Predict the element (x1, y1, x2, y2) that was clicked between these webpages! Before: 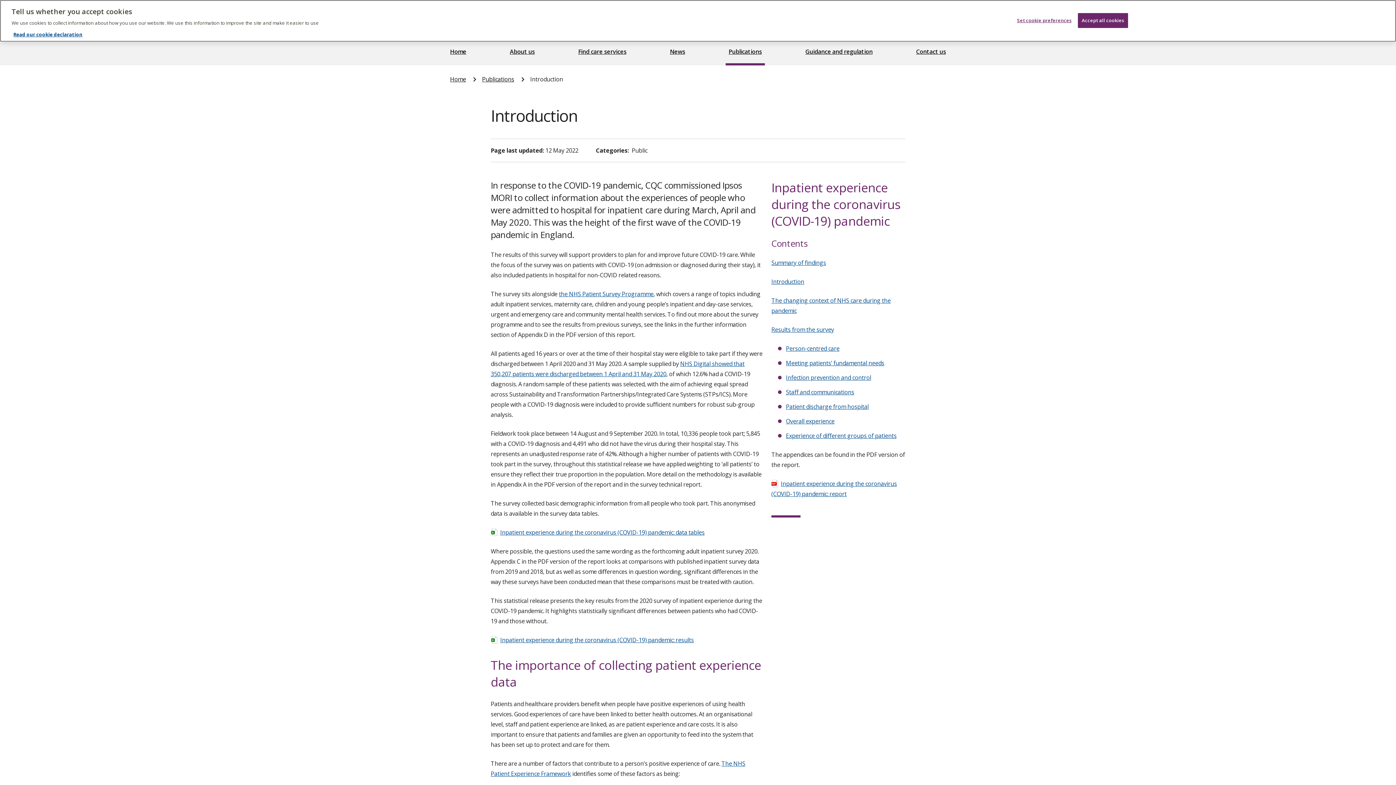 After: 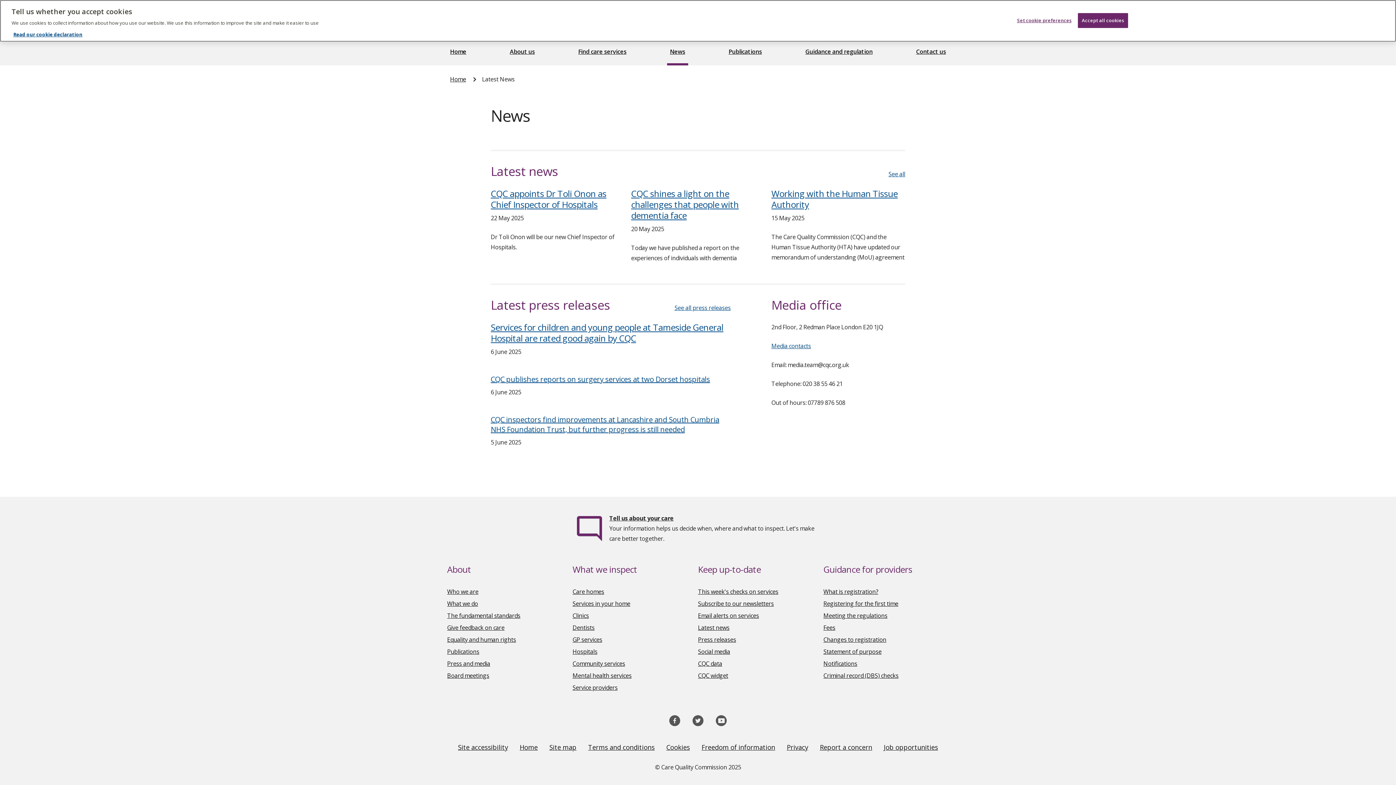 Action: bbox: (667, 39, 688, 65) label: News